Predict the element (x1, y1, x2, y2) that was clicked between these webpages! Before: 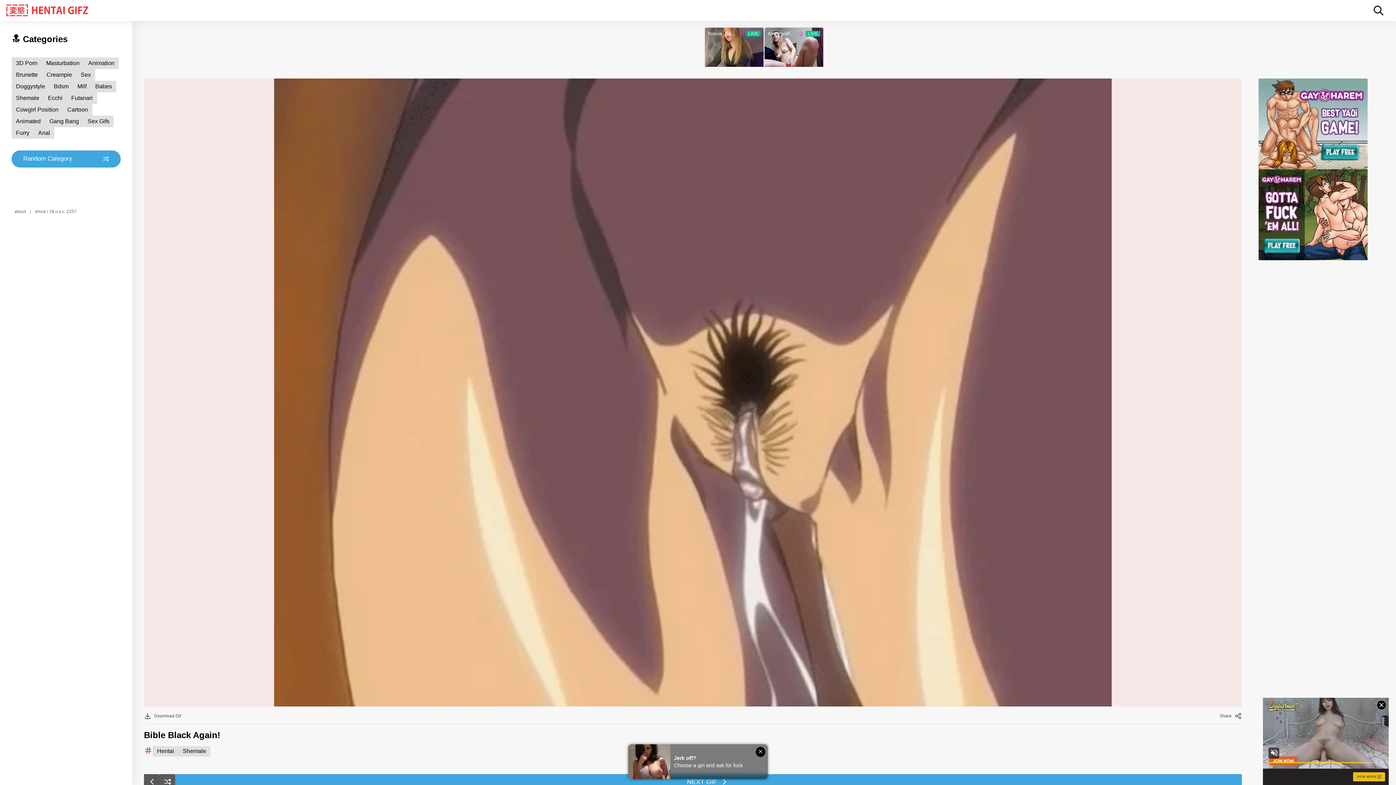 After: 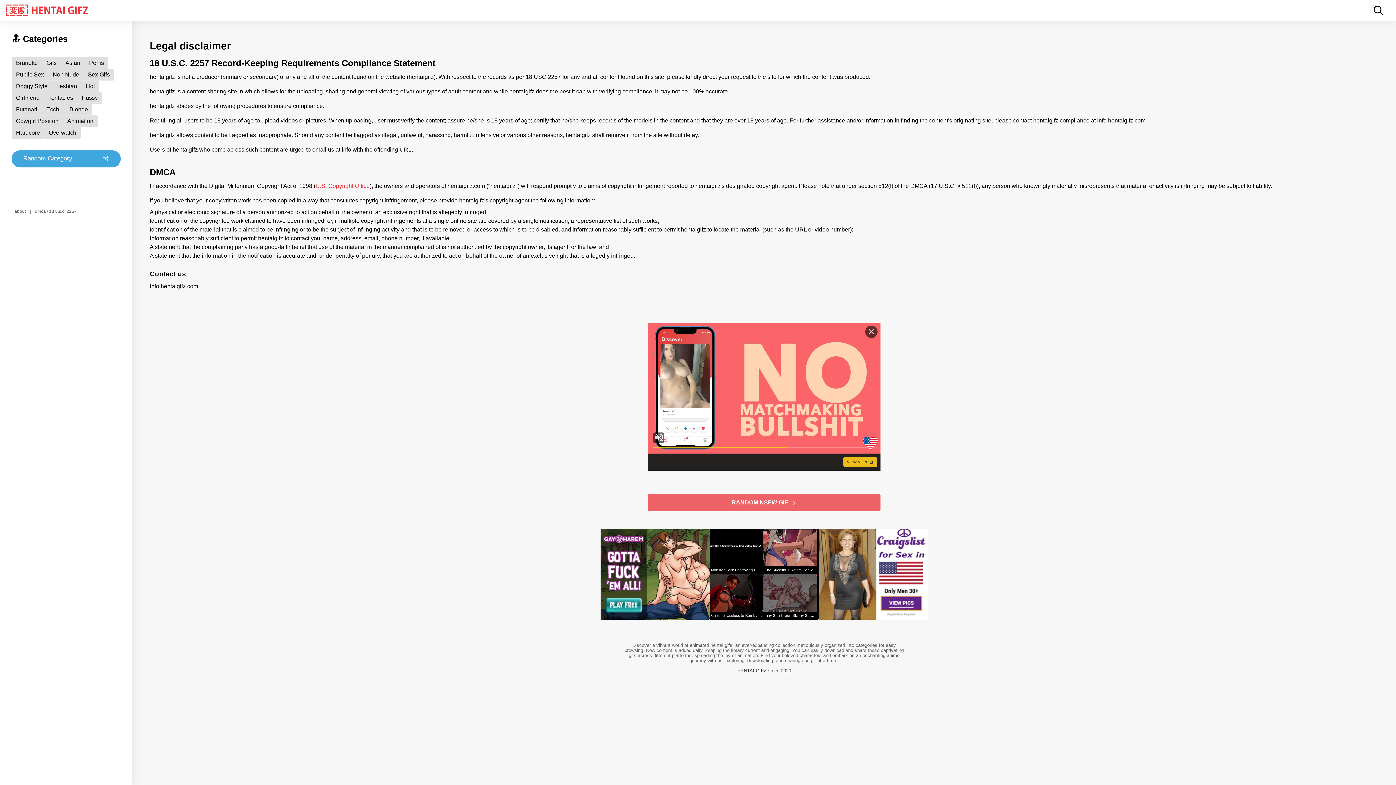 Action: label: dmca / 18 u.s.c. 2257 bbox: (32, 205, 79, 216)